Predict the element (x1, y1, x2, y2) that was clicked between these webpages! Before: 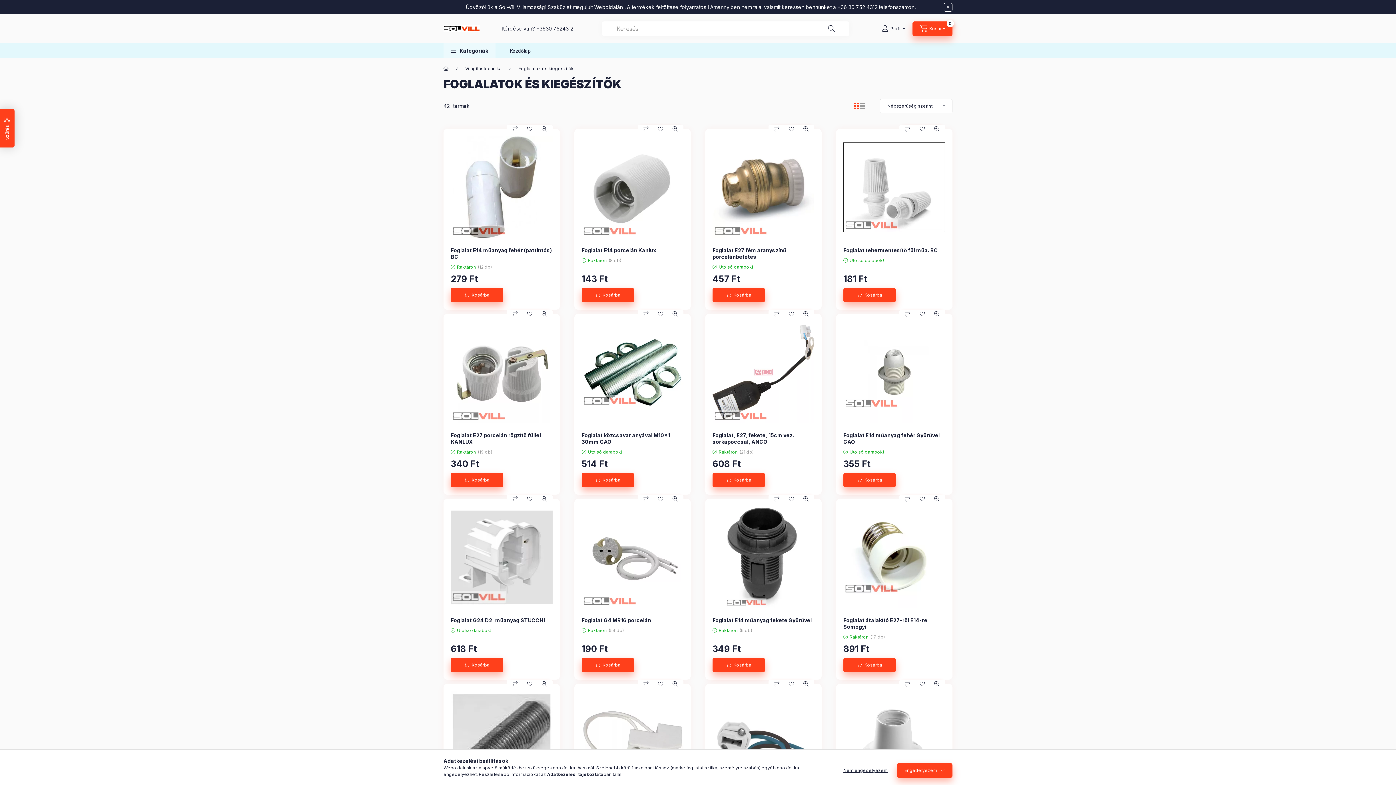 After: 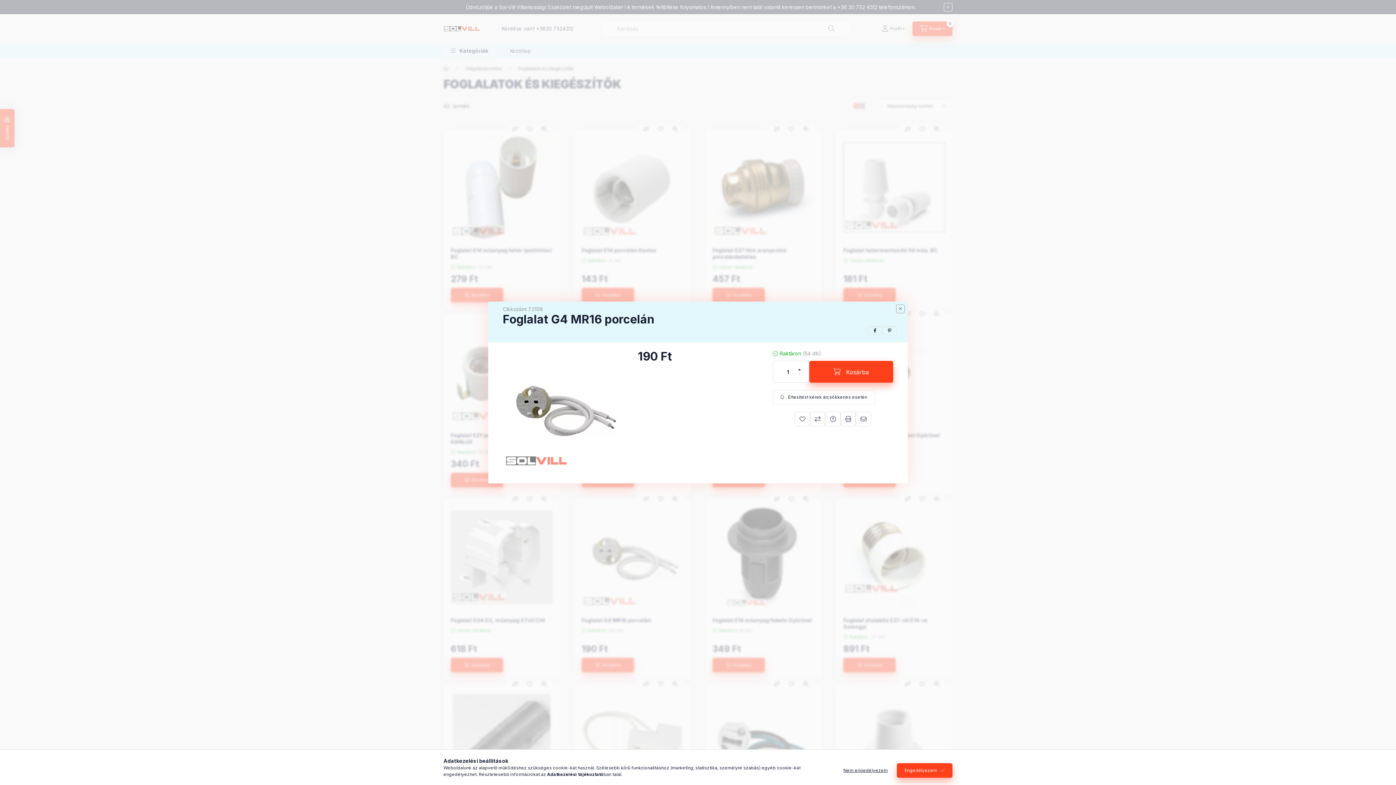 Action: label: Gyorsnézet bbox: (668, 494, 682, 503)